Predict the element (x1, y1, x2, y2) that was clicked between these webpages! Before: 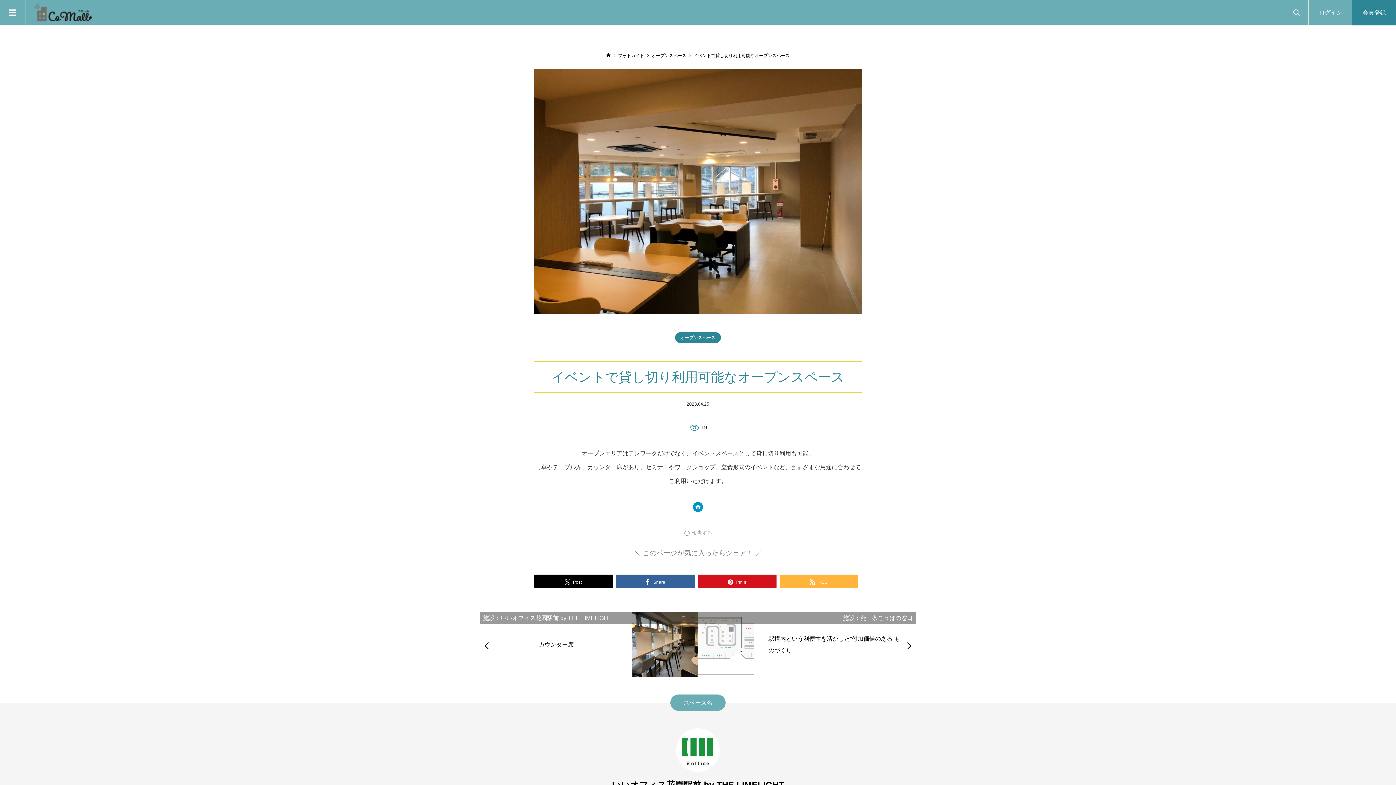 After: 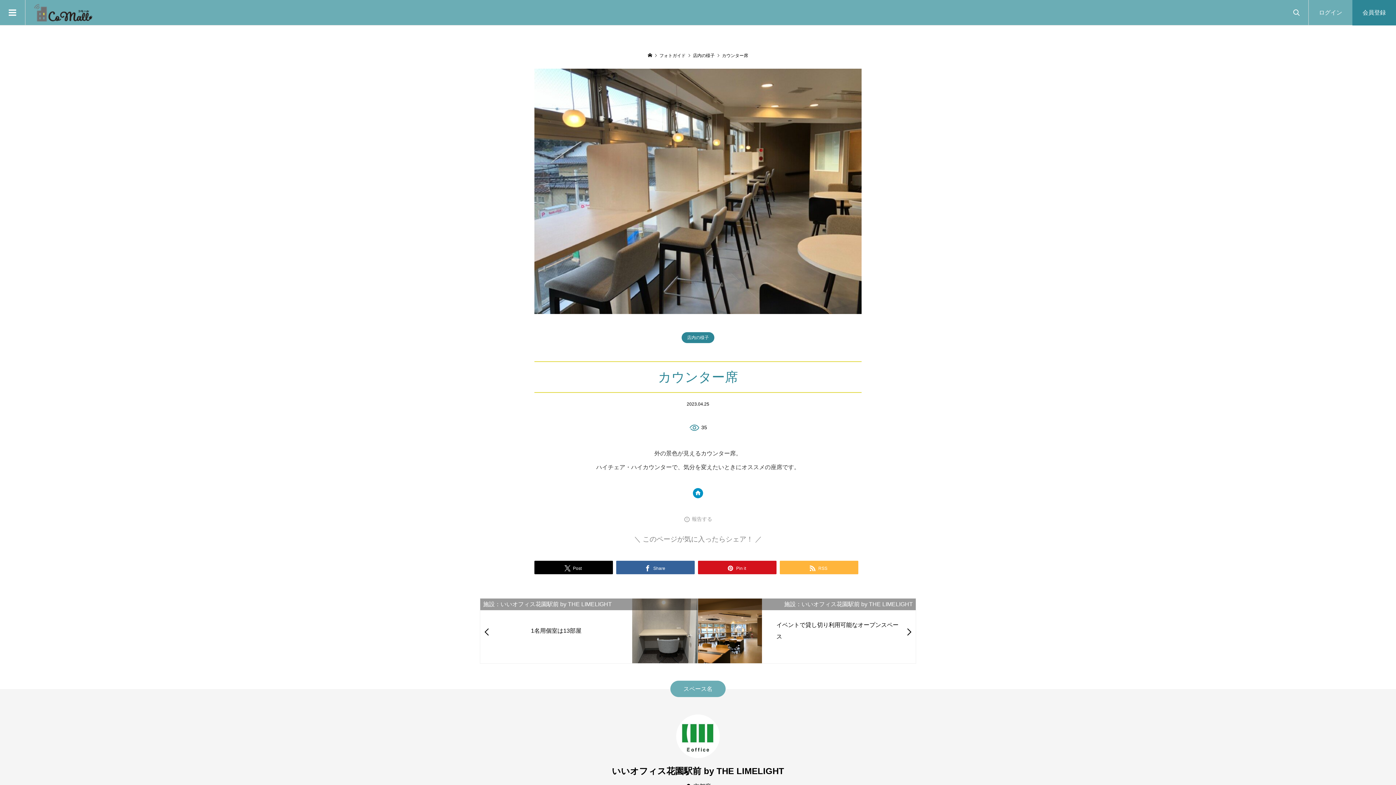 Action: bbox: (480, 612, 697, 677) label: カウンター席
施設：いいオフィス花園駅前 by THE LIMELIGHT